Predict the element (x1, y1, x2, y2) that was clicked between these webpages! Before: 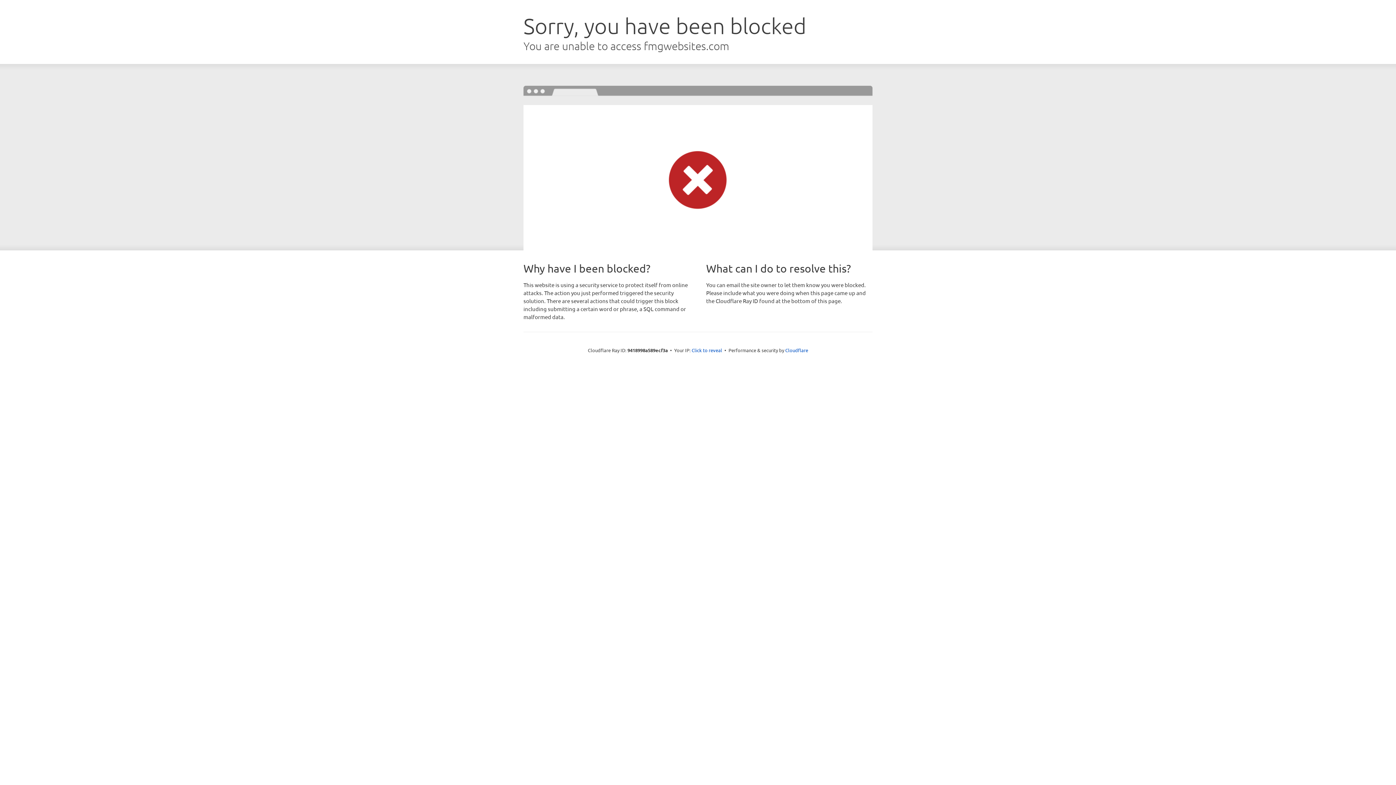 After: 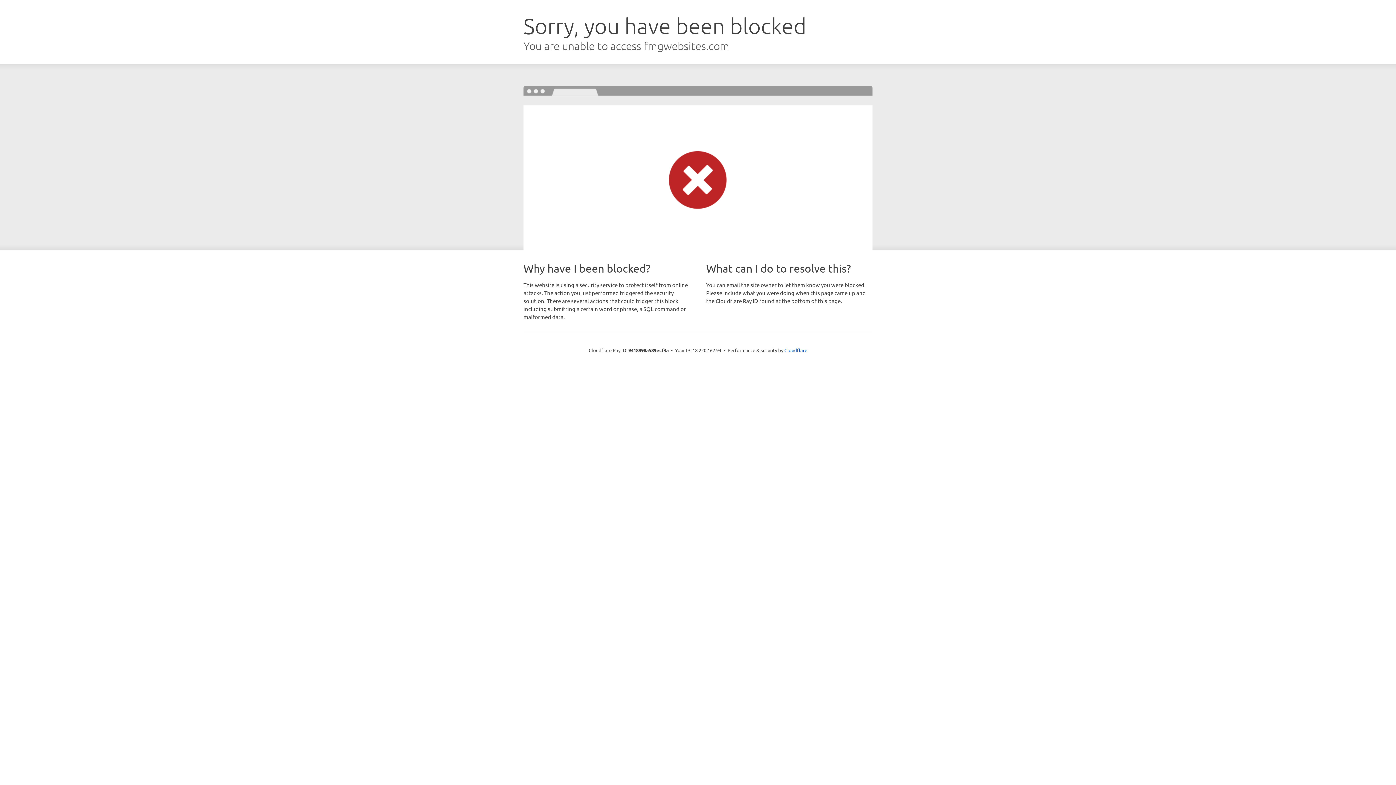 Action: label: Click to reveal bbox: (691, 346, 722, 353)